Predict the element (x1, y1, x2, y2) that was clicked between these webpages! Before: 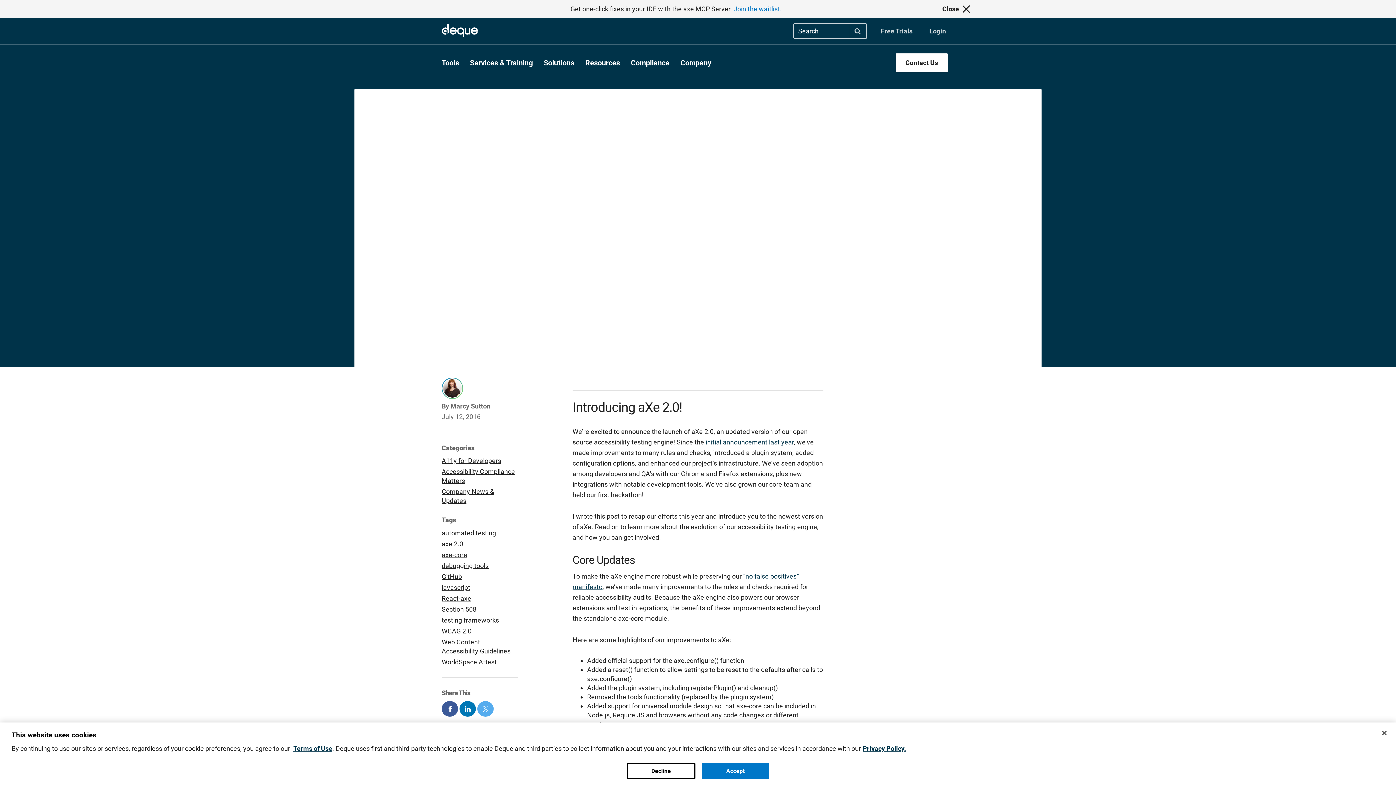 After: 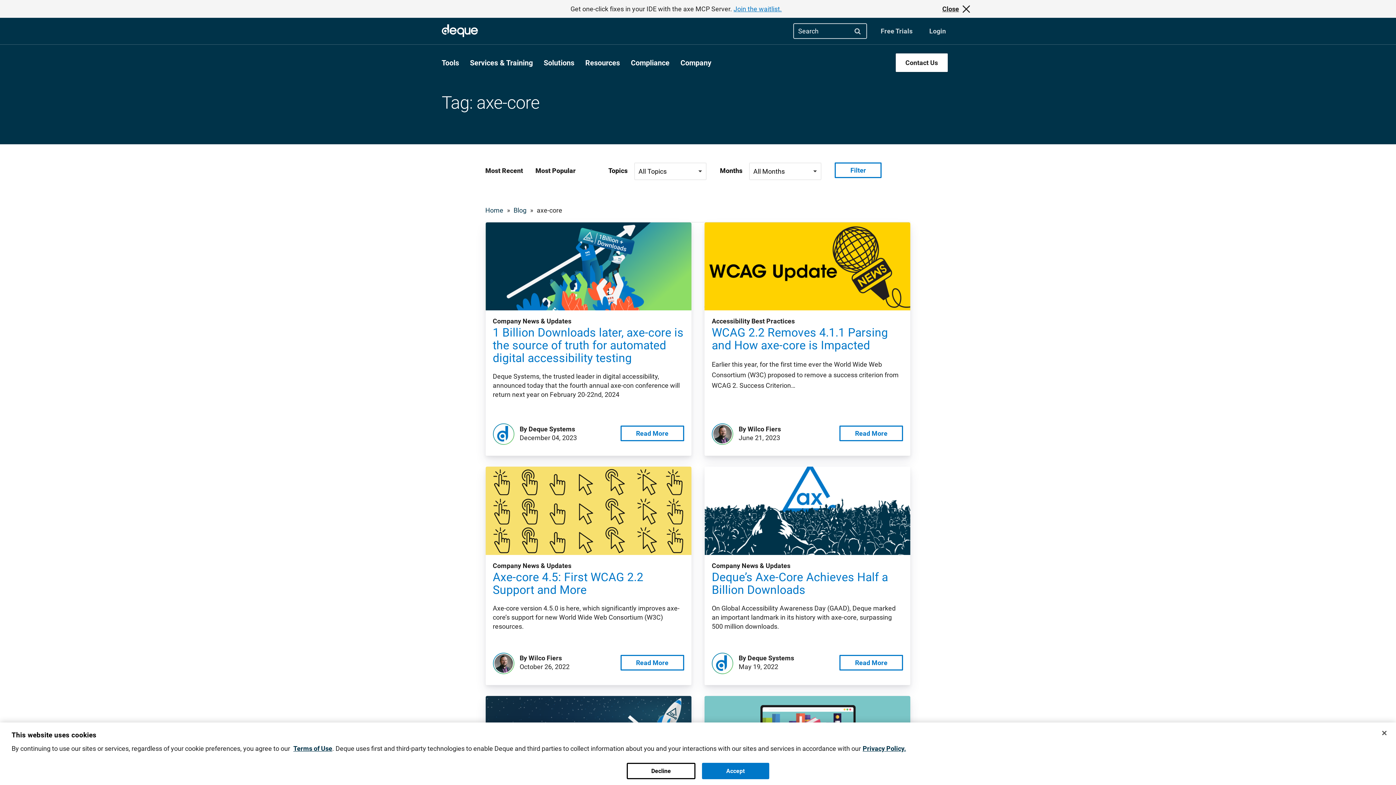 Action: bbox: (441, 551, 467, 558) label: axe-core